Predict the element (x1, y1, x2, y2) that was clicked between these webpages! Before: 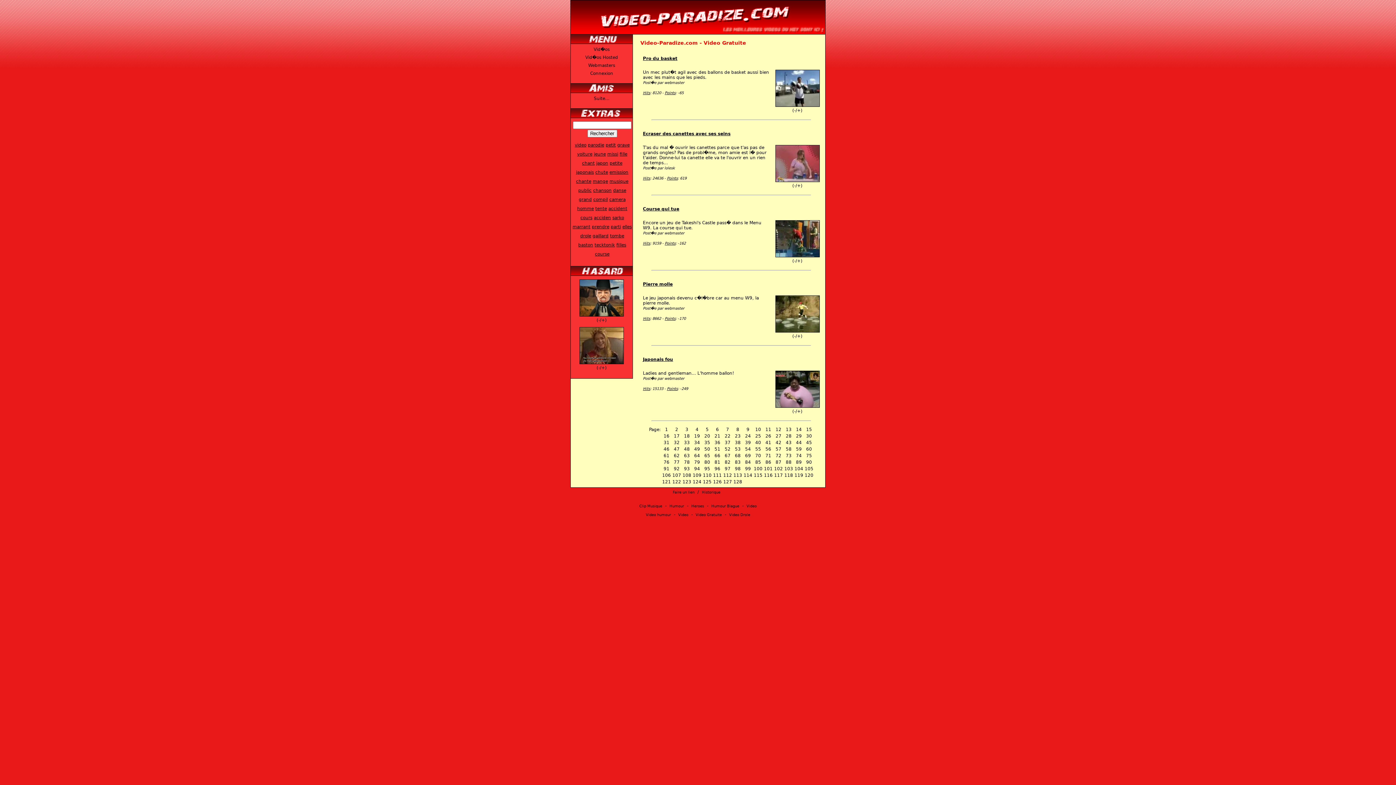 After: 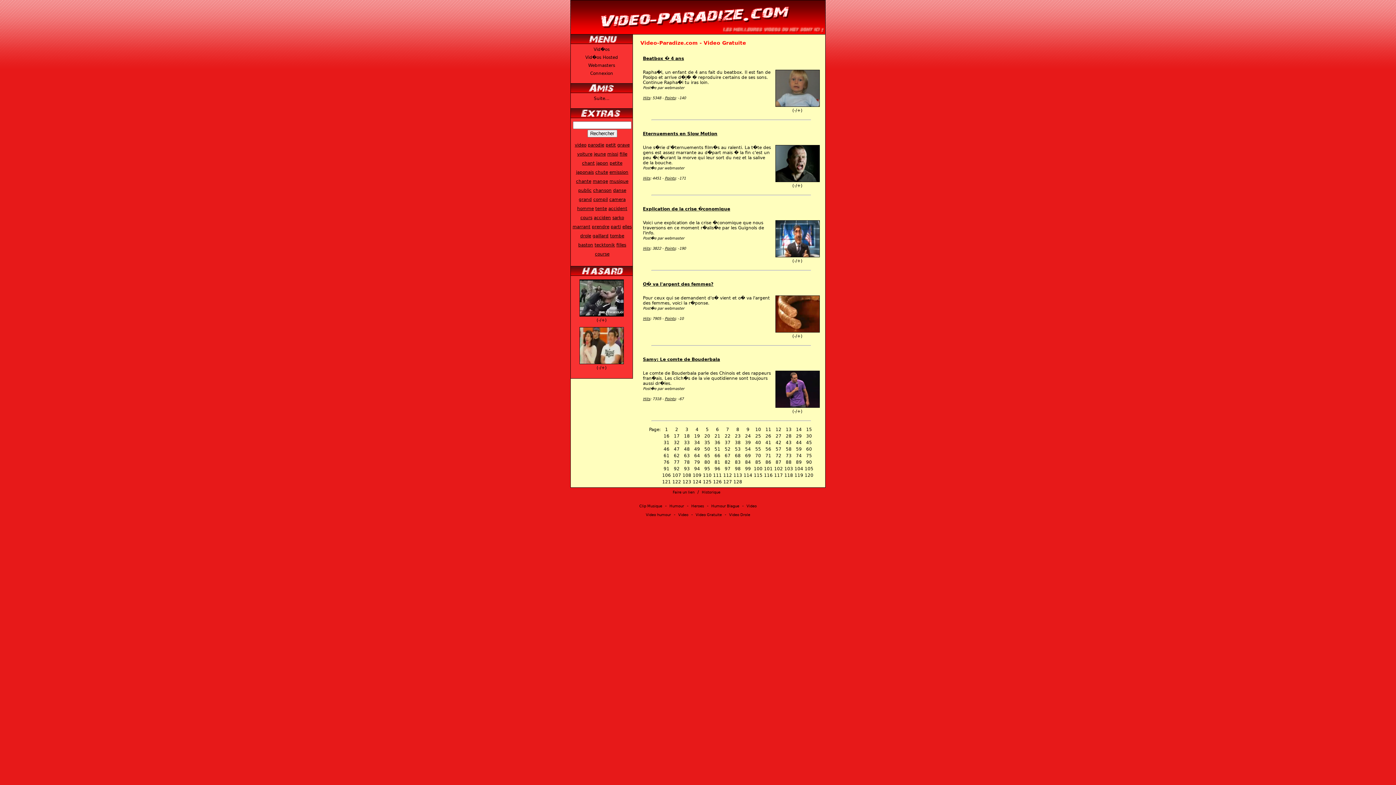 Action: bbox: (775, 433, 781, 438) label: 27